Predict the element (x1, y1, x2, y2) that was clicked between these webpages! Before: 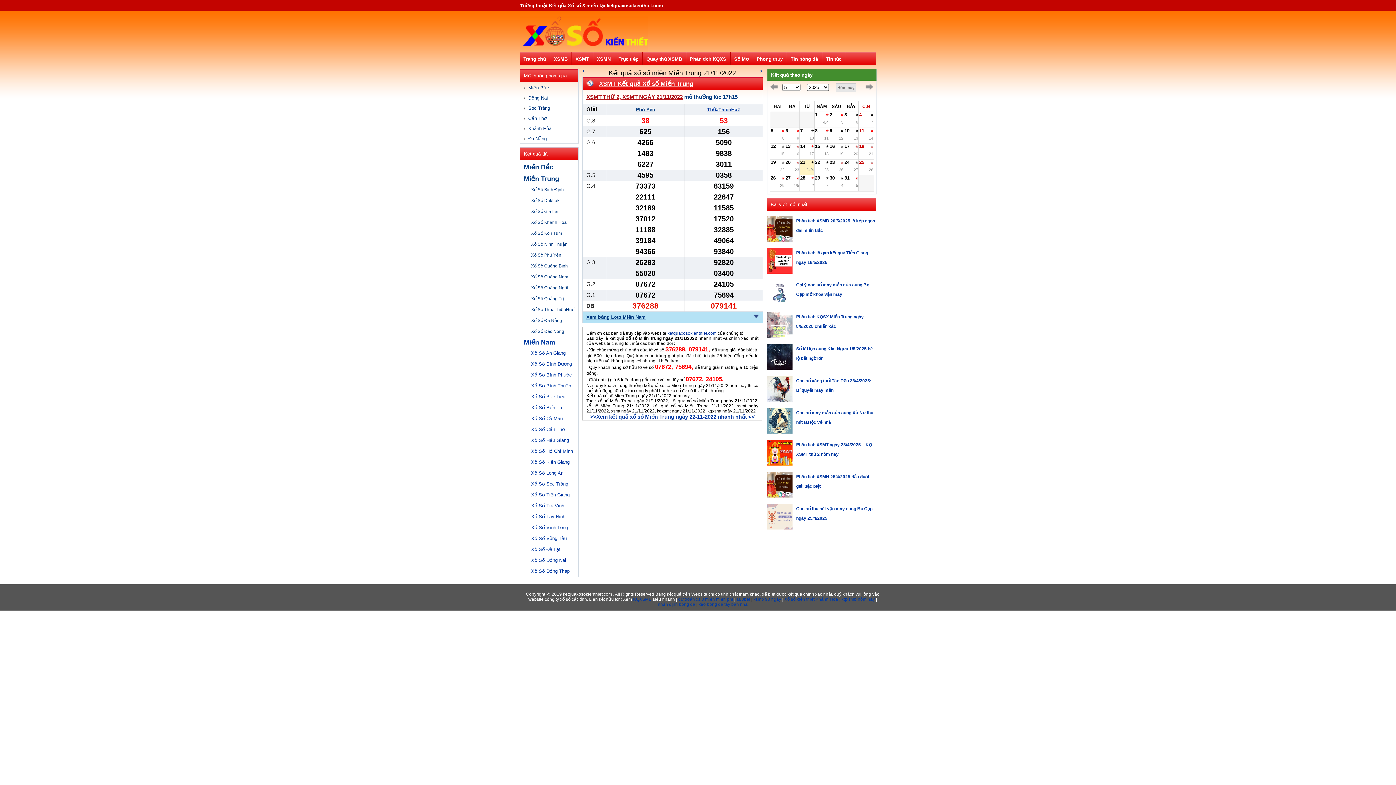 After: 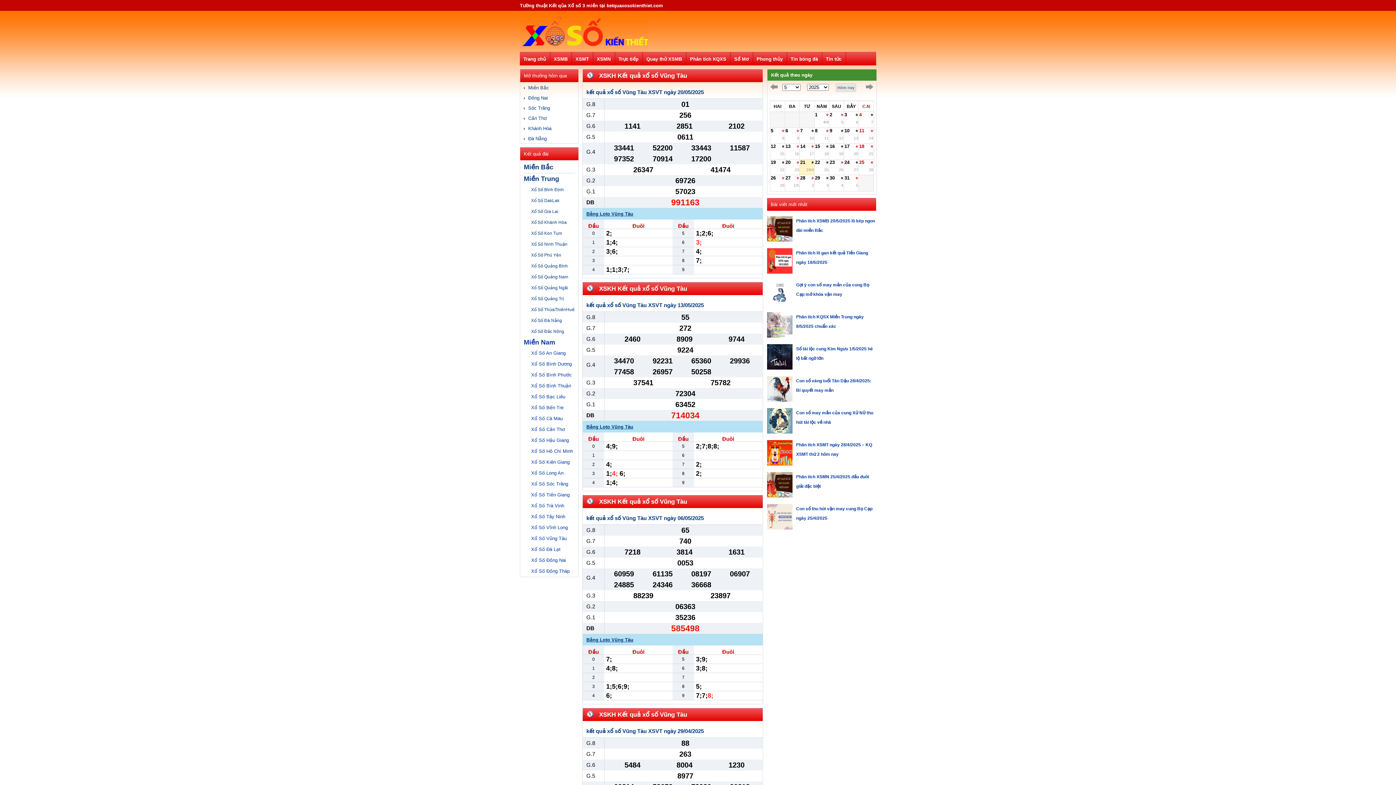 Action: label: Xổ Số Vũng Tàu bbox: (531, 536, 566, 541)